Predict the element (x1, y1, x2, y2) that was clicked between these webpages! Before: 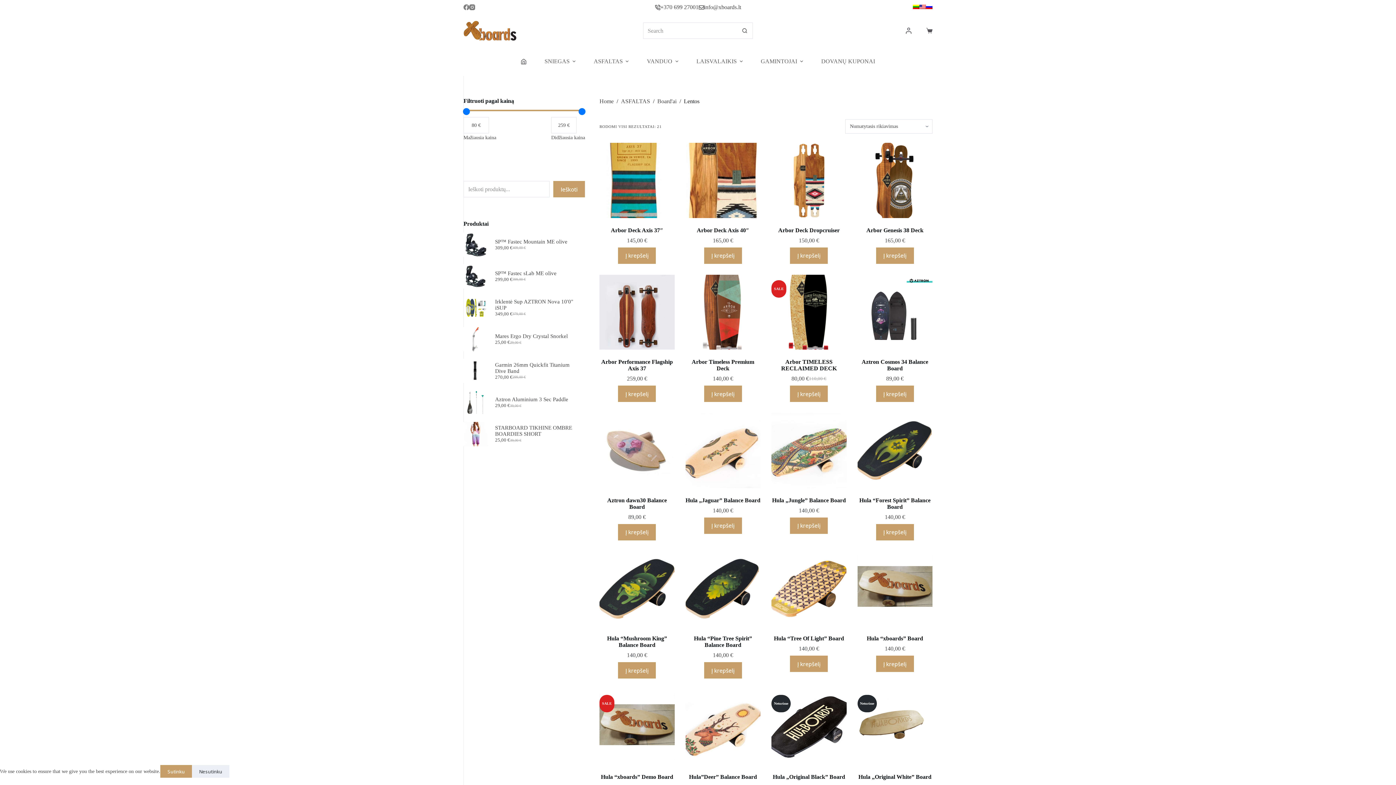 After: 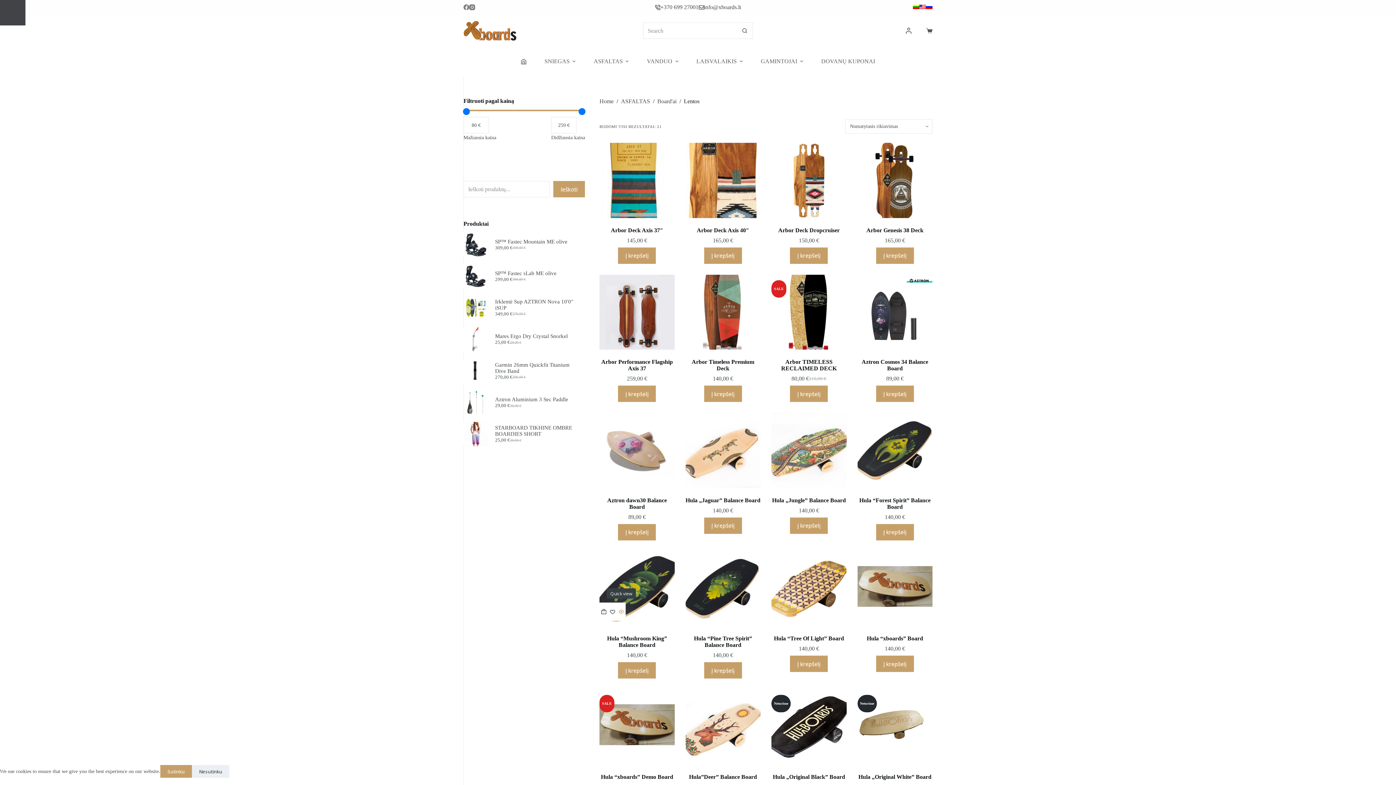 Action: label: Quick view toggle bbox: (617, 608, 625, 626)